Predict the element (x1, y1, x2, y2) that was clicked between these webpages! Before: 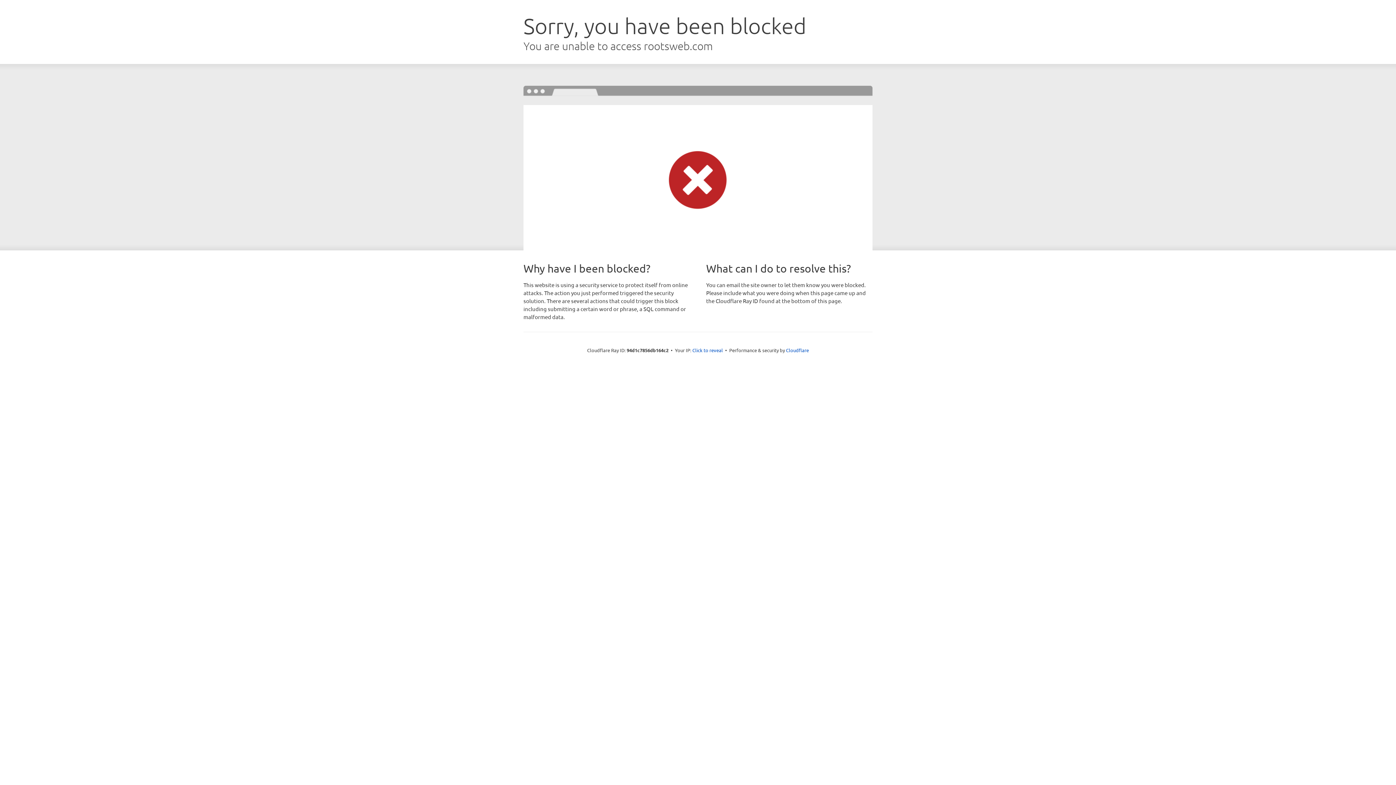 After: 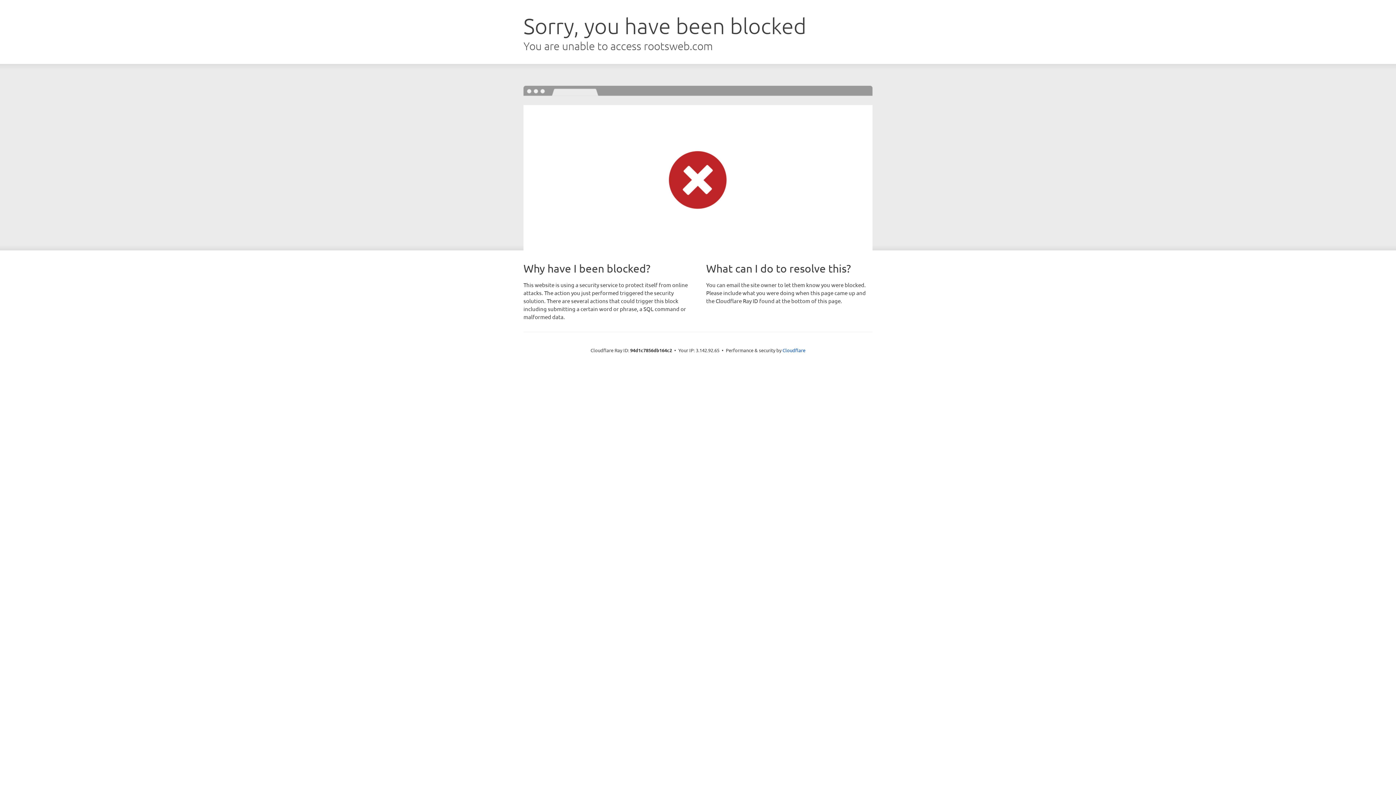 Action: bbox: (692, 346, 723, 353) label: Click to reveal